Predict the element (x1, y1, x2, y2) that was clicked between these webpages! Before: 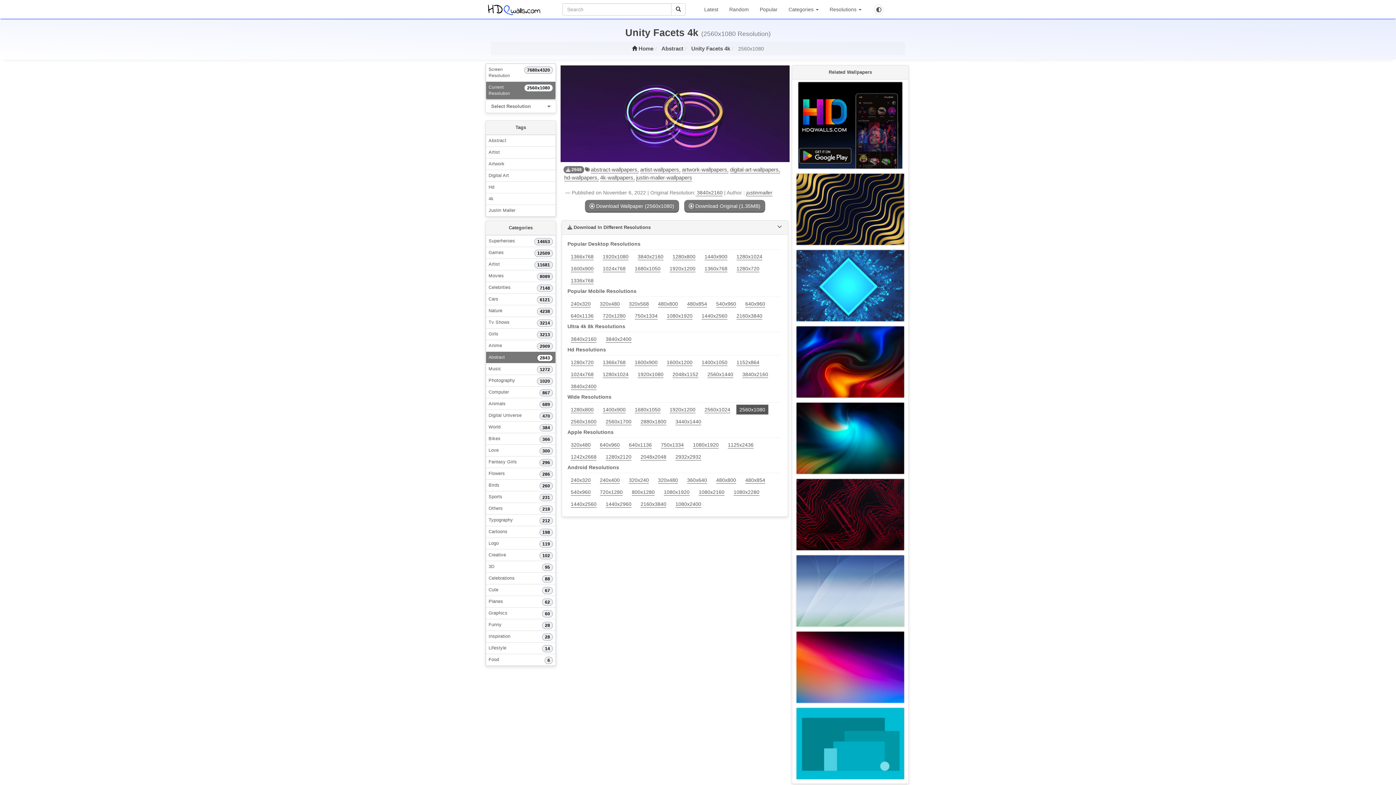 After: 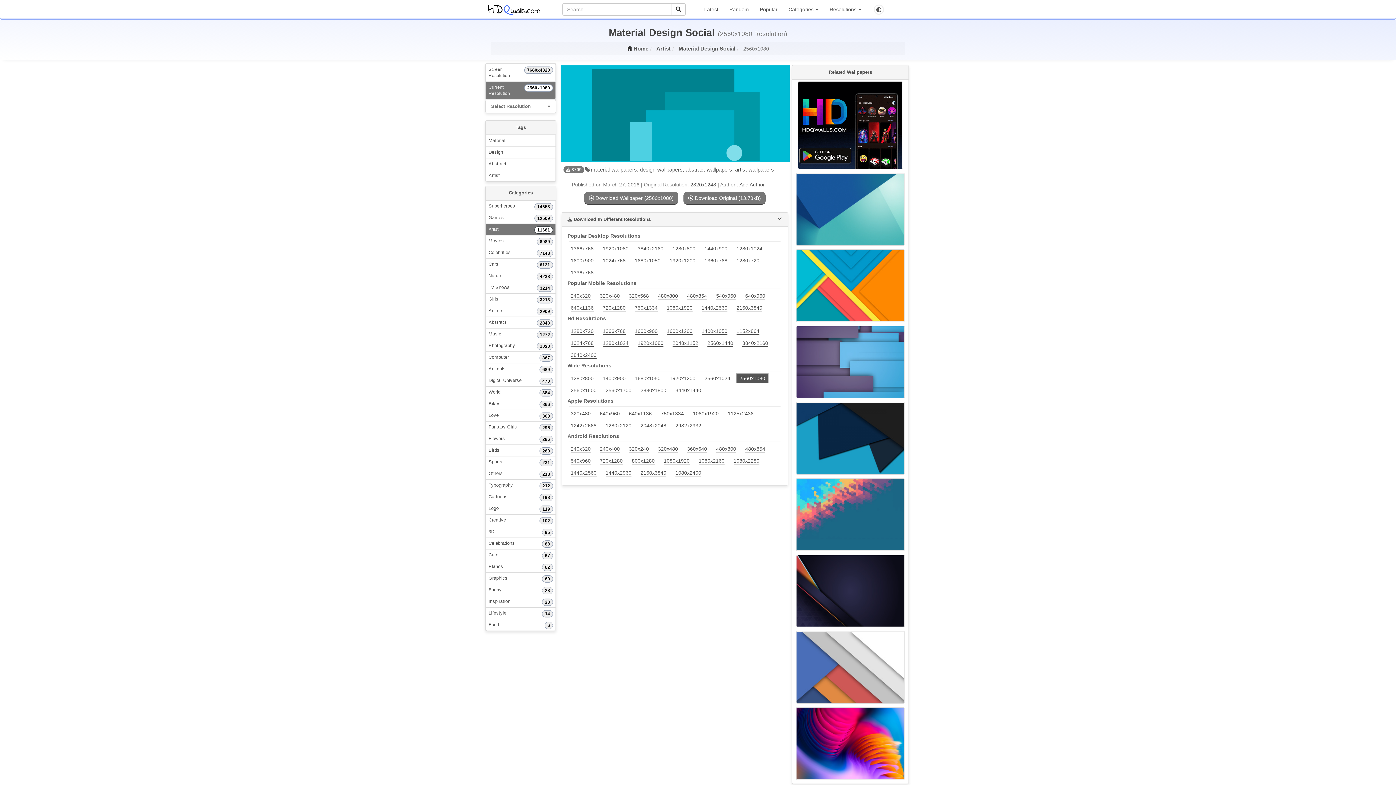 Action: bbox: (796, 777, 905, 783) label: Material Design Social (2560x1080)